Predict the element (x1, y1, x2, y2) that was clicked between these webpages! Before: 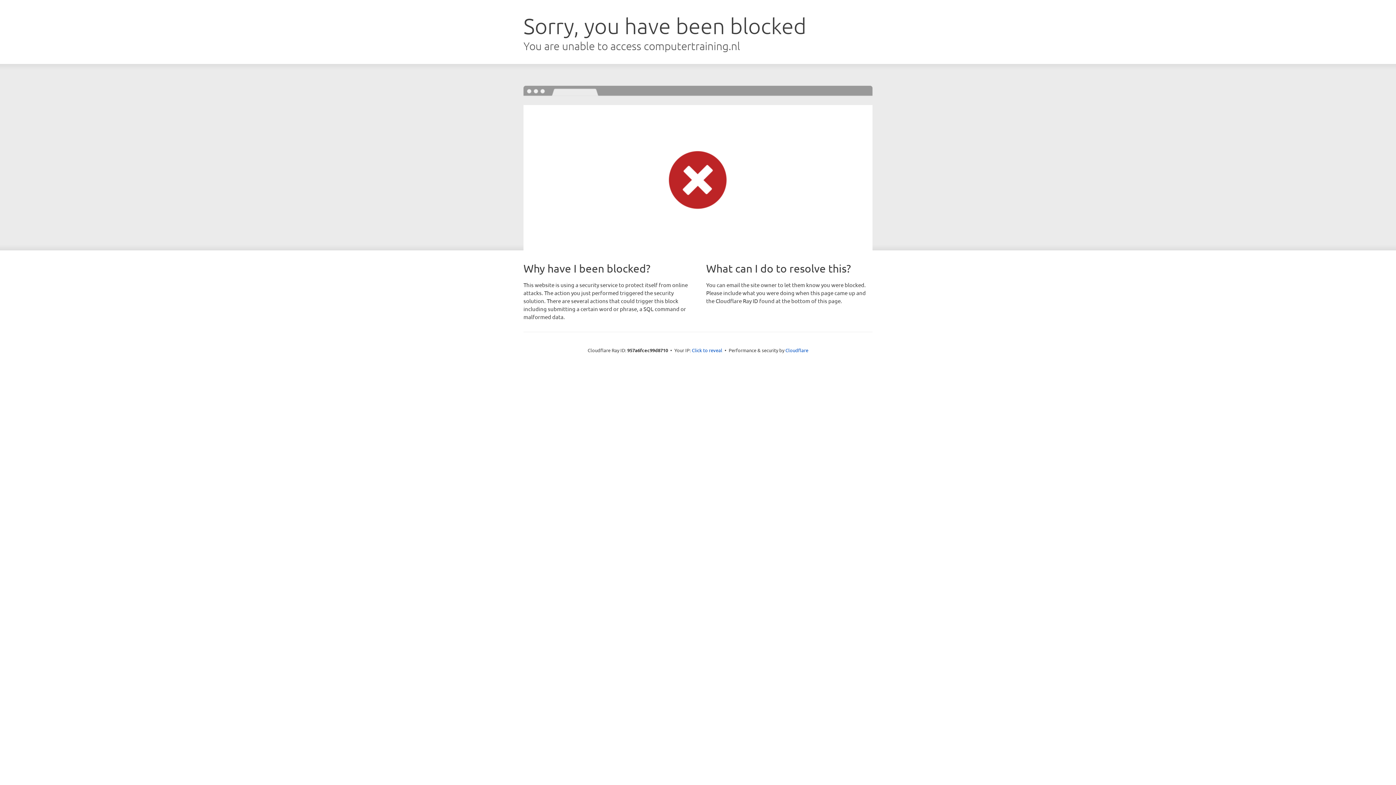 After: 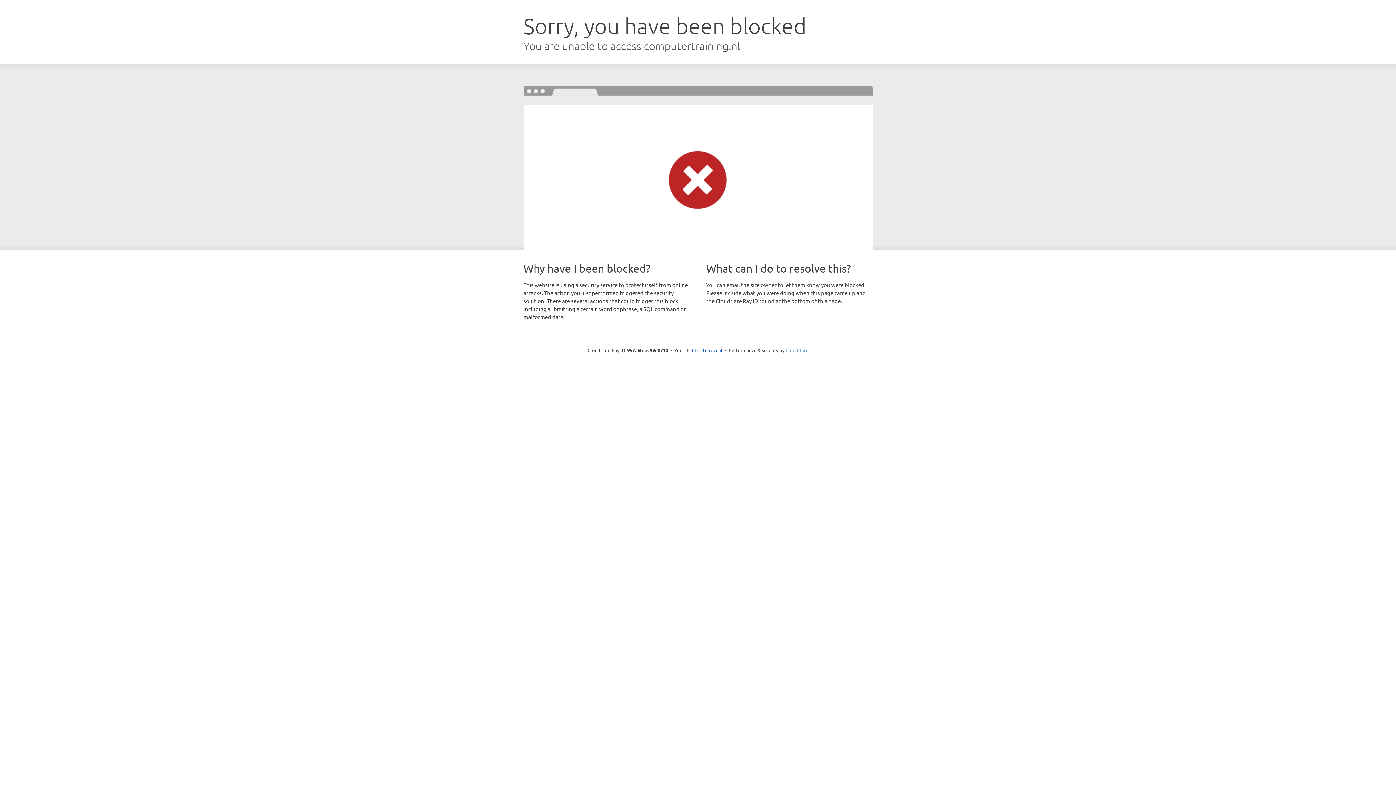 Action: label: Cloudflare bbox: (785, 347, 808, 353)